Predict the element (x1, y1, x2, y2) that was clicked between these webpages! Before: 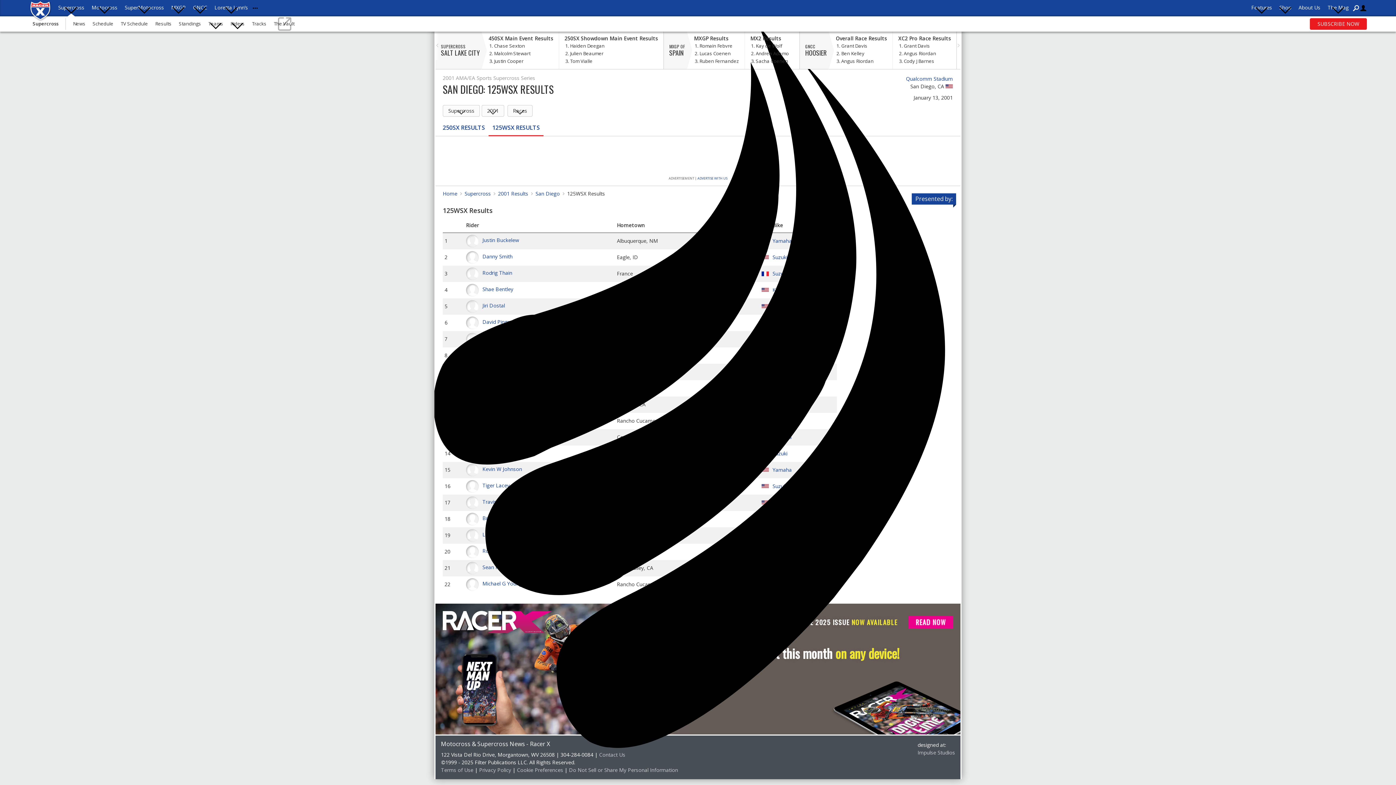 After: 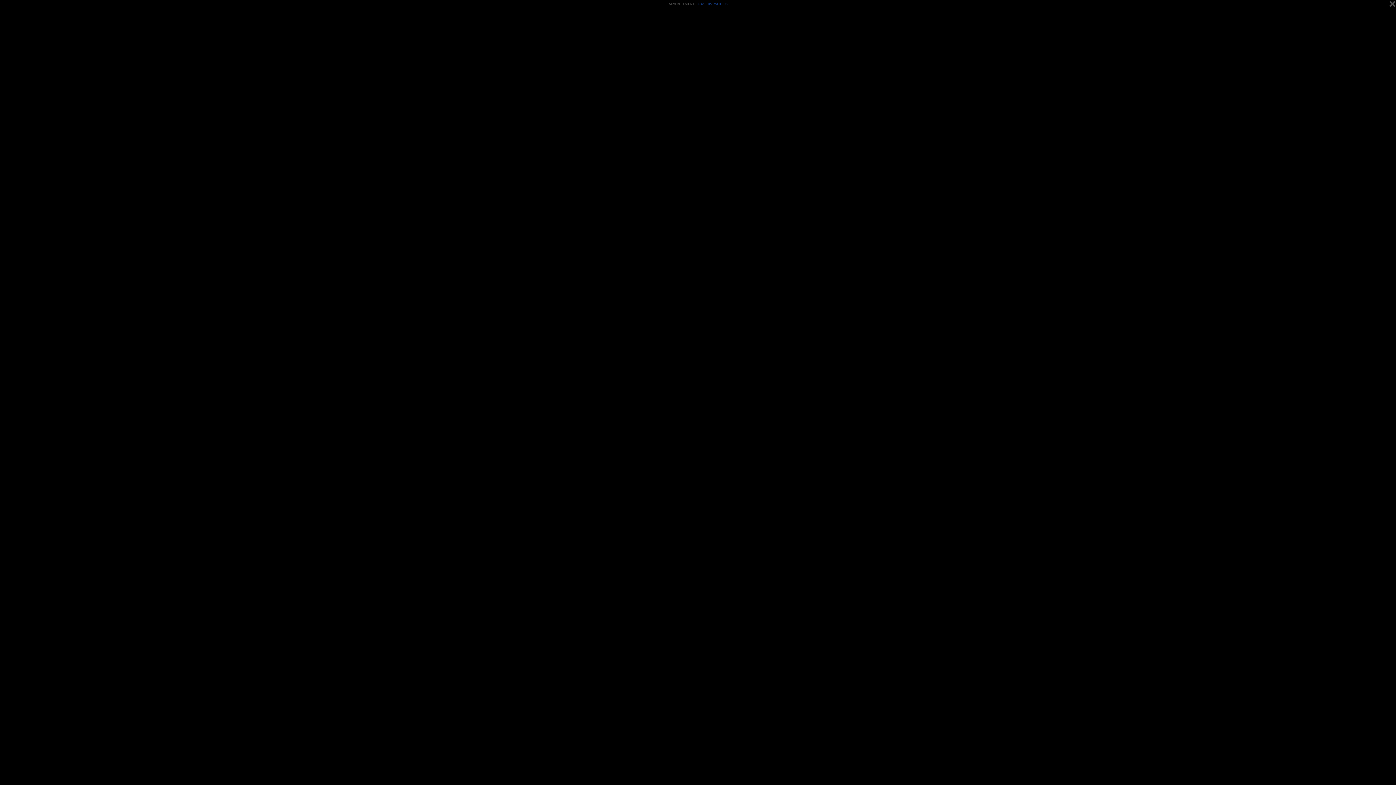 Action: label: TV Schedule bbox: (117, 16, 151, 31)